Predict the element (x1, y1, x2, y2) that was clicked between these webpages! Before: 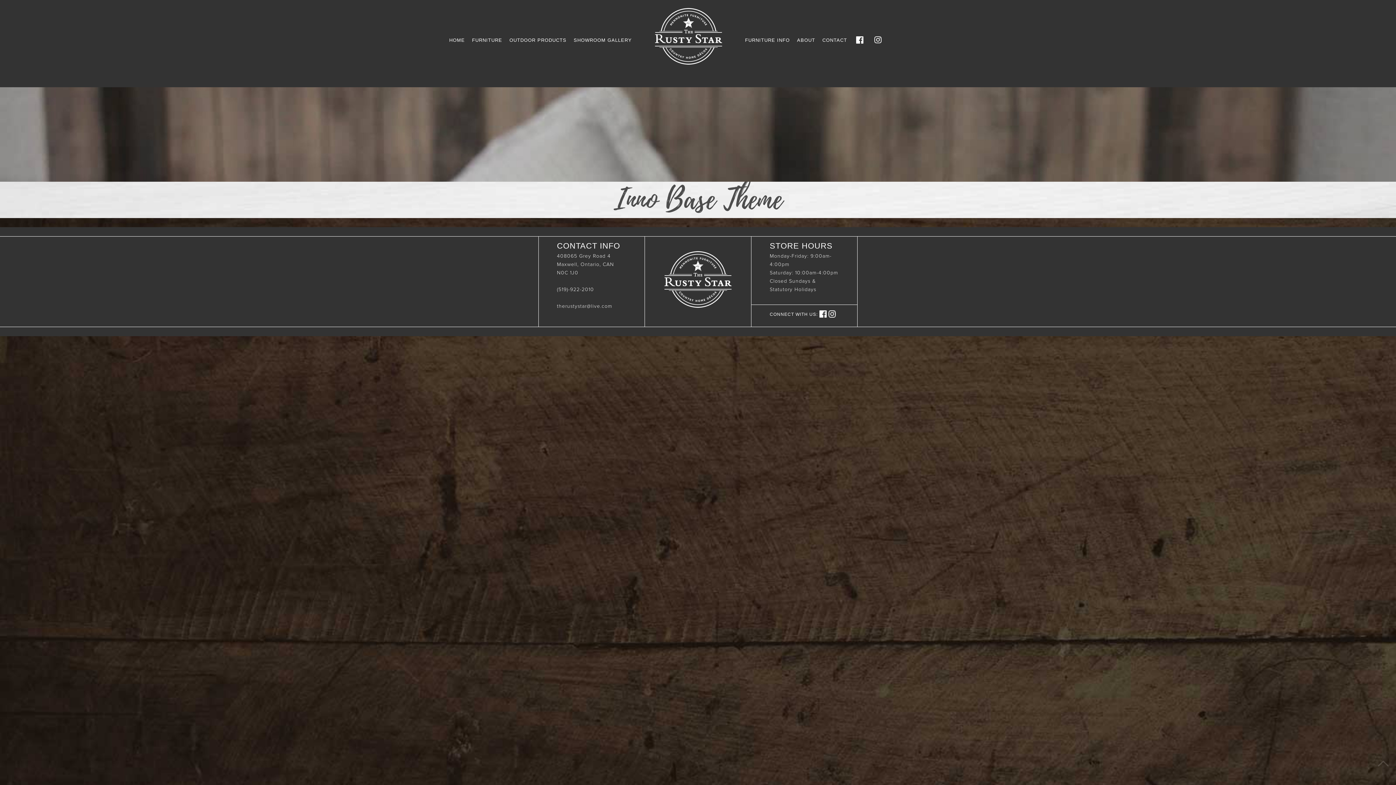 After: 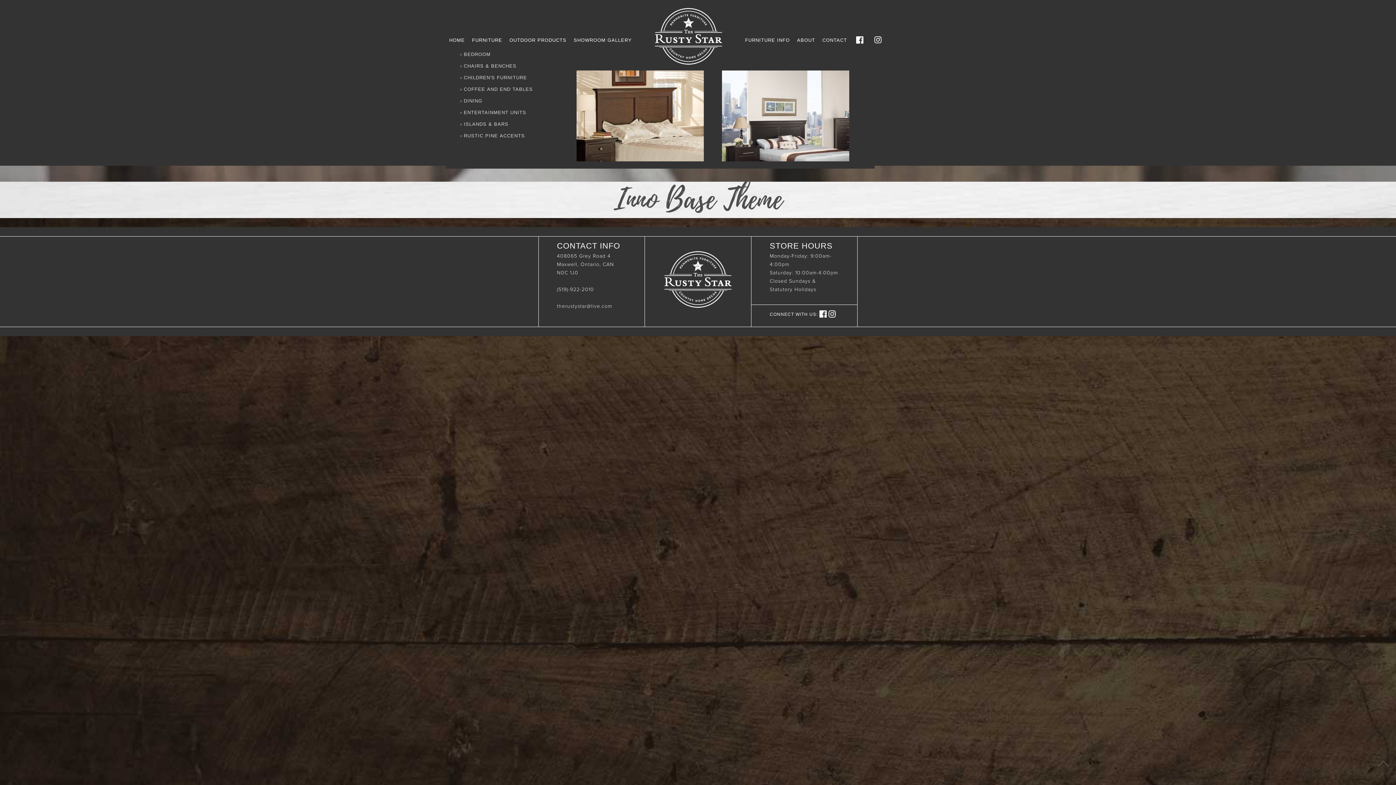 Action: label: SHOWROOM GALLERY bbox: (573, 30, 632, 49)